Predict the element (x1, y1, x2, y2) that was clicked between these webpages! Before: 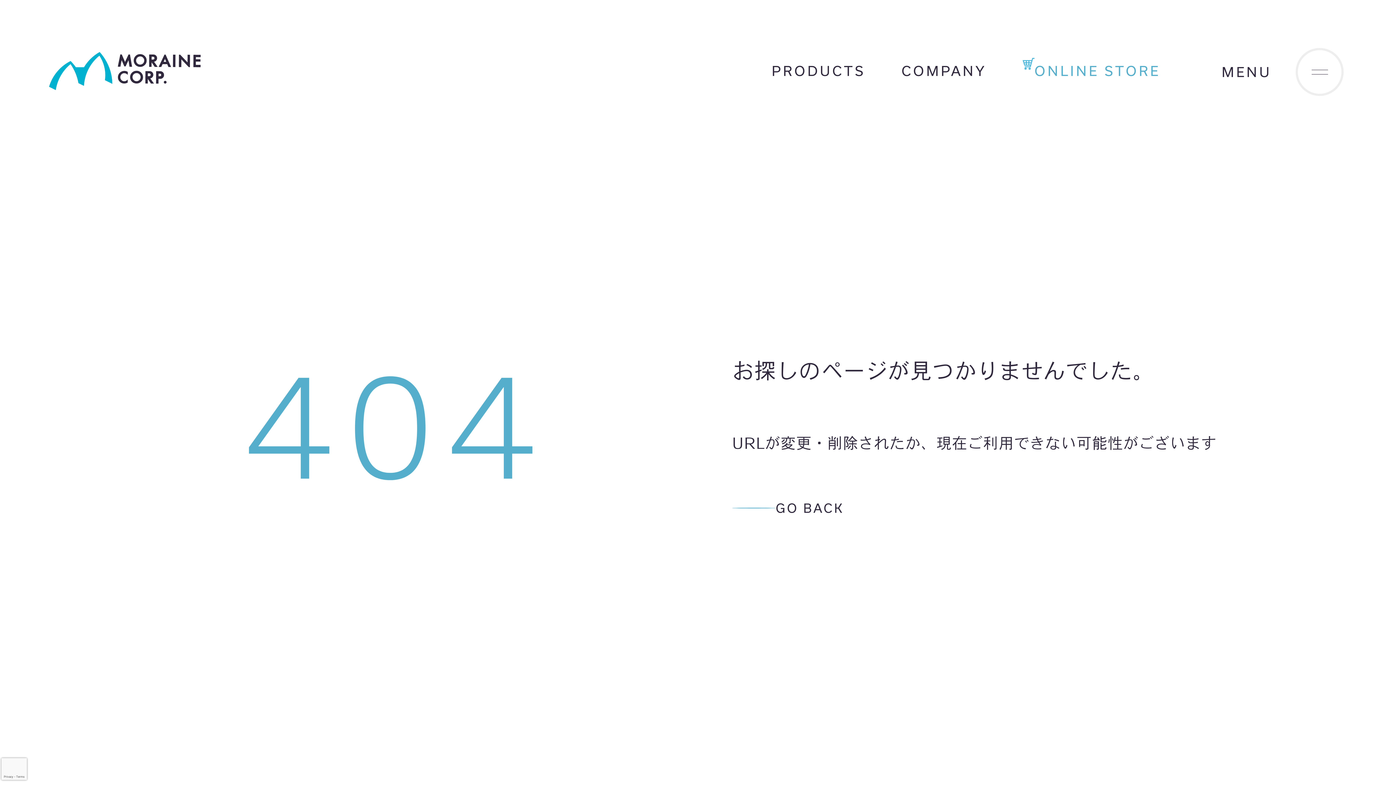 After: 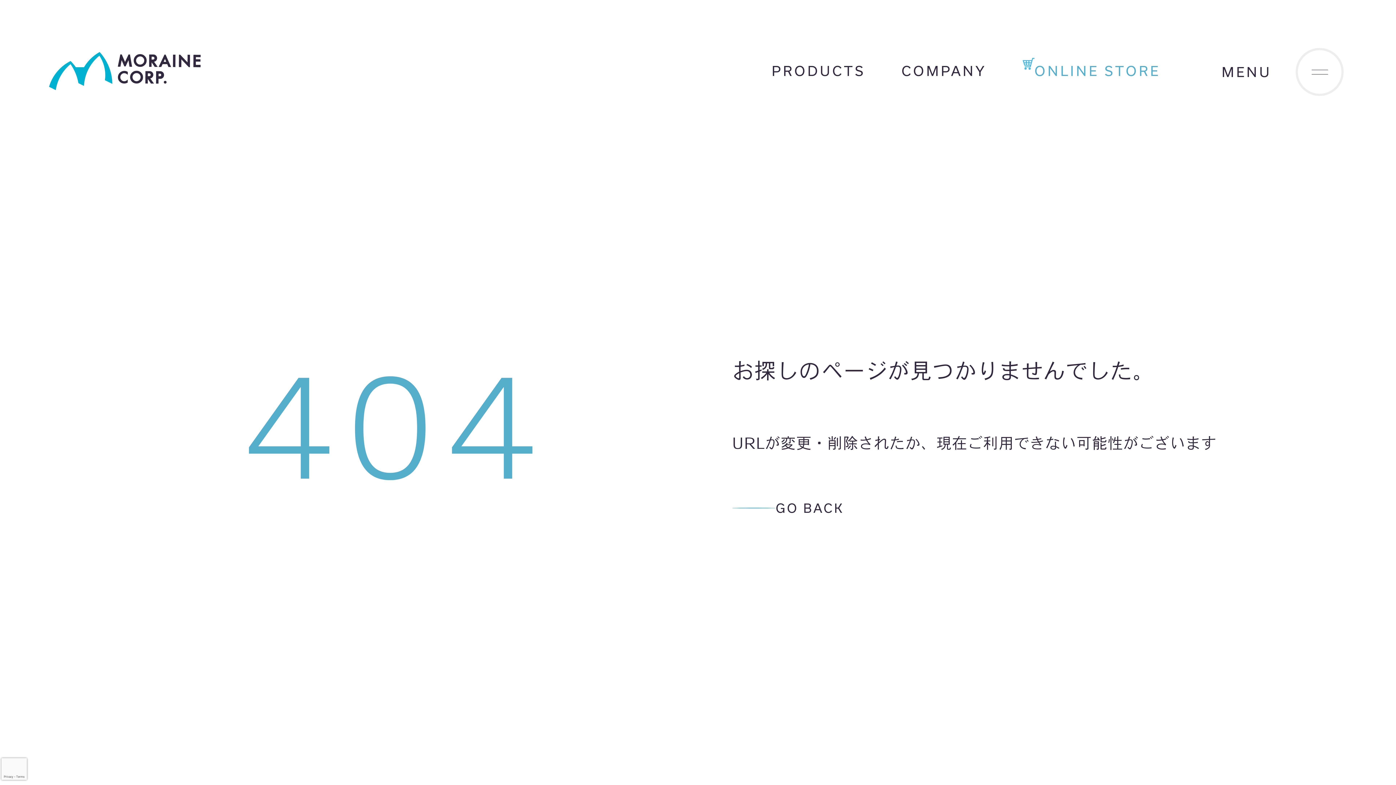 Action: label: ONLINE STORE
ONLINE STORE bbox: (1022, 57, 1160, 84)